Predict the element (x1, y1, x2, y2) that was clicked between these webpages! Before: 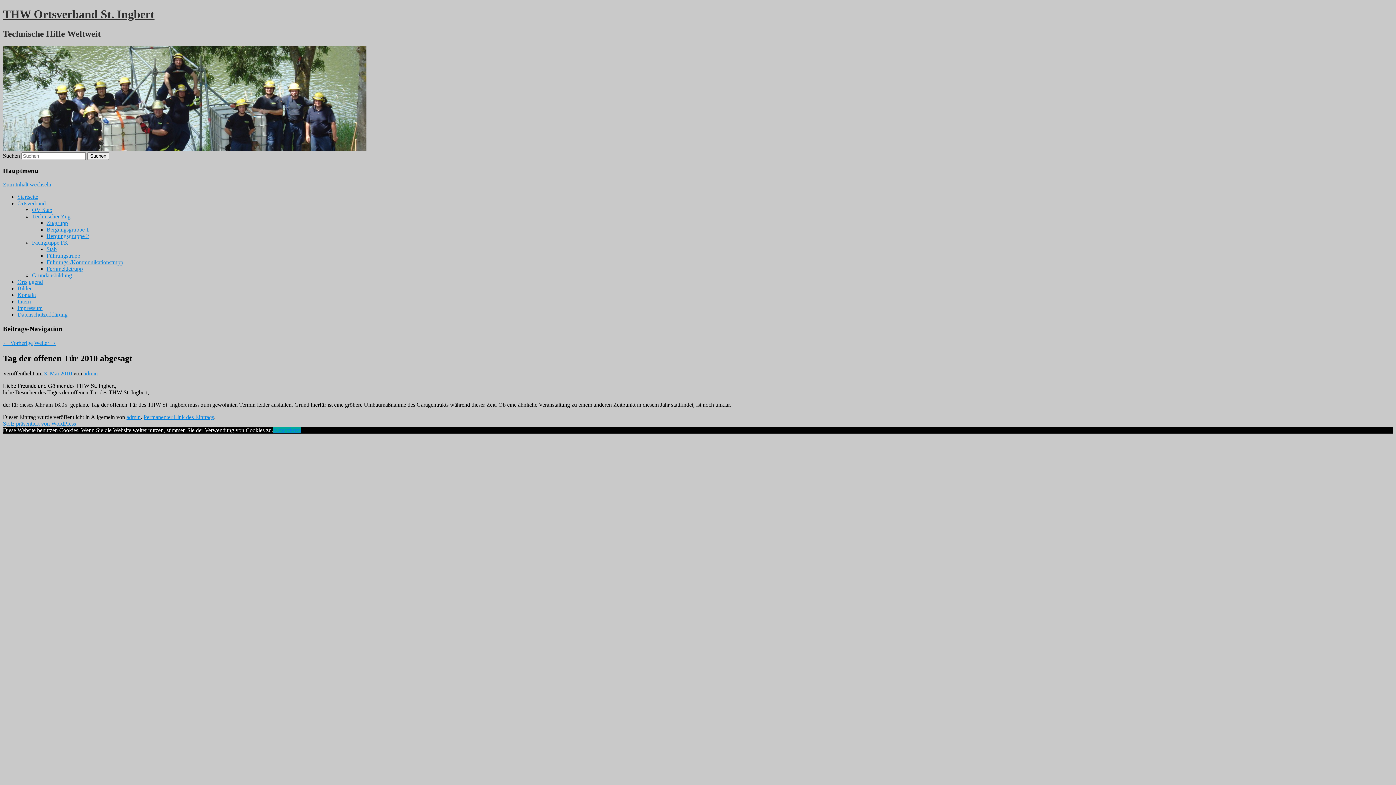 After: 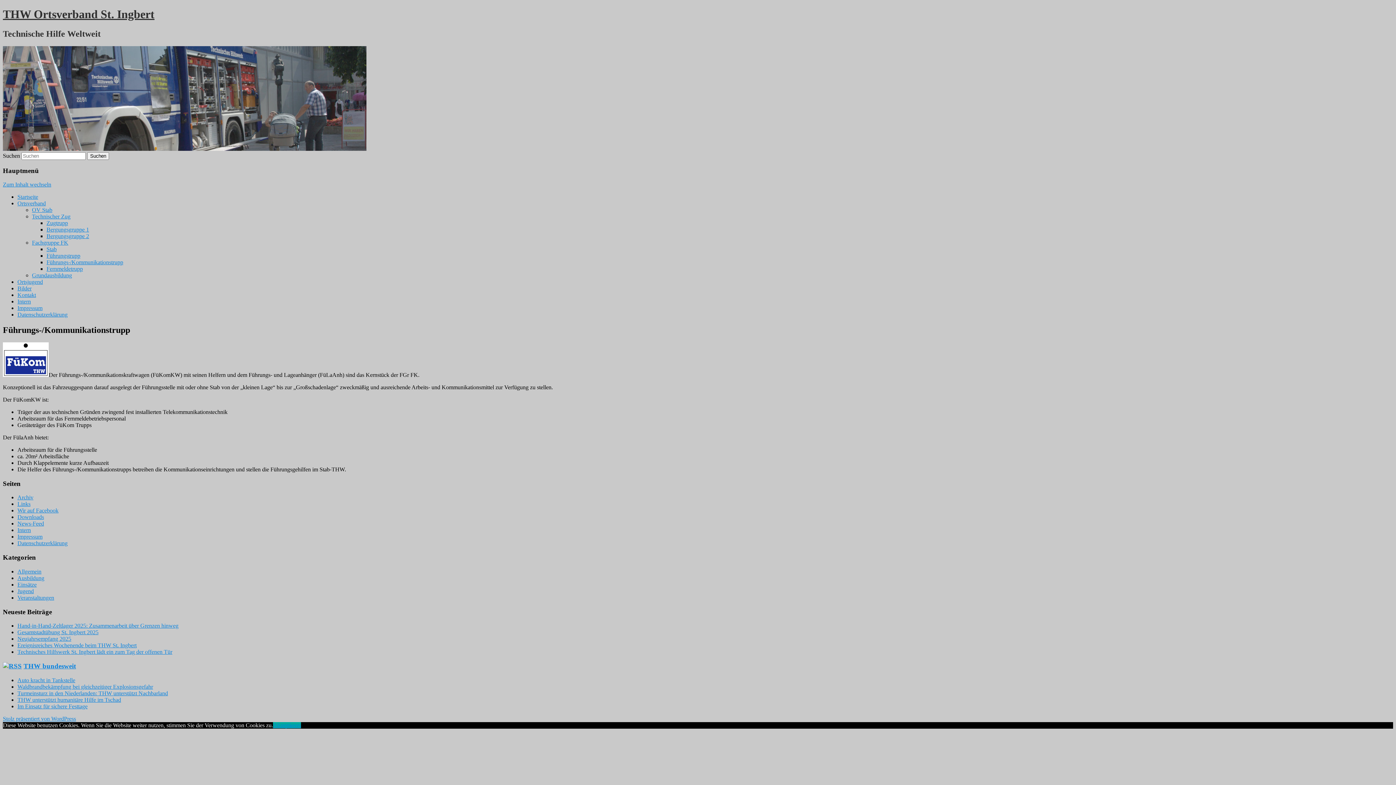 Action: bbox: (46, 259, 123, 265) label: Führungs-/Kommunikationstrupp